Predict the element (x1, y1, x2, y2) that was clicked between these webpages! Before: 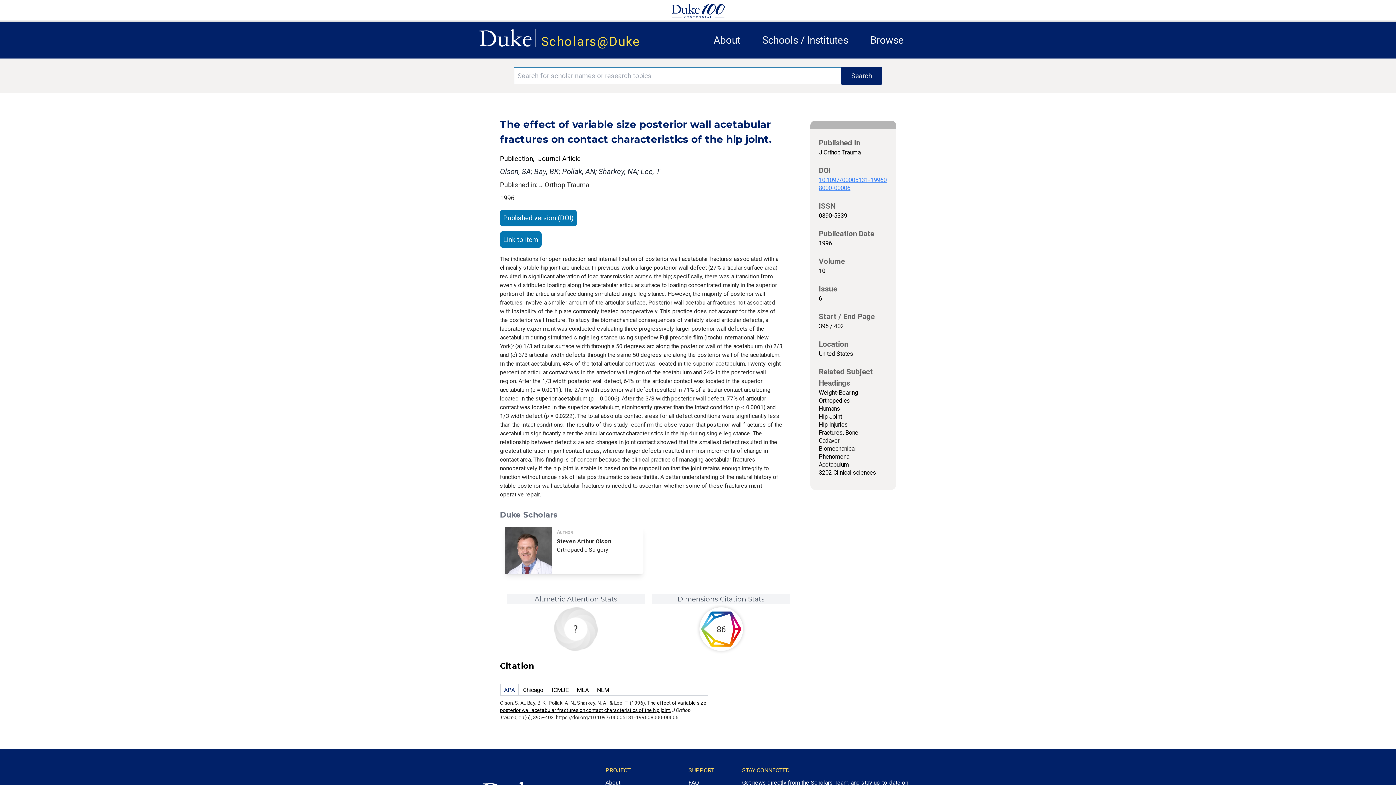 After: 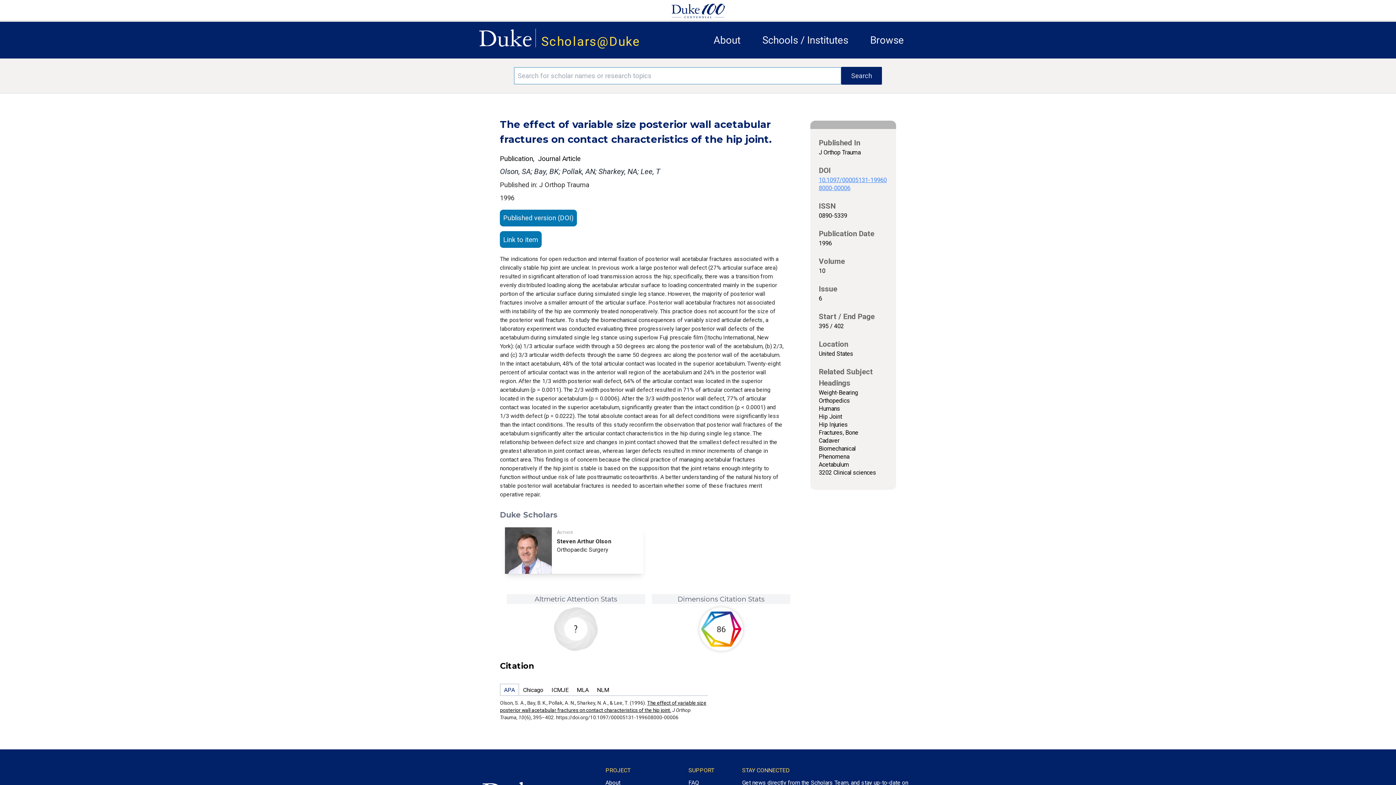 Action: bbox: (478, 21, 532, 47)